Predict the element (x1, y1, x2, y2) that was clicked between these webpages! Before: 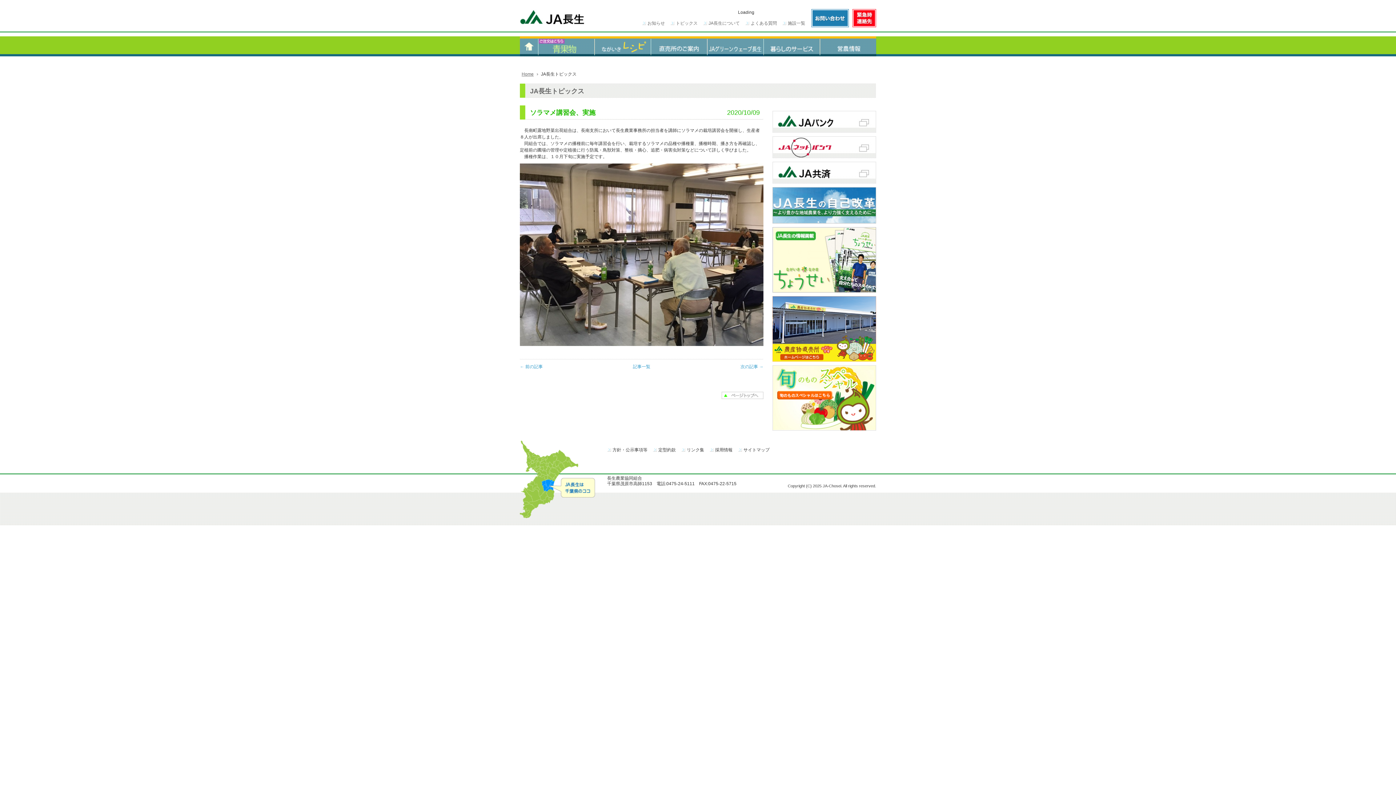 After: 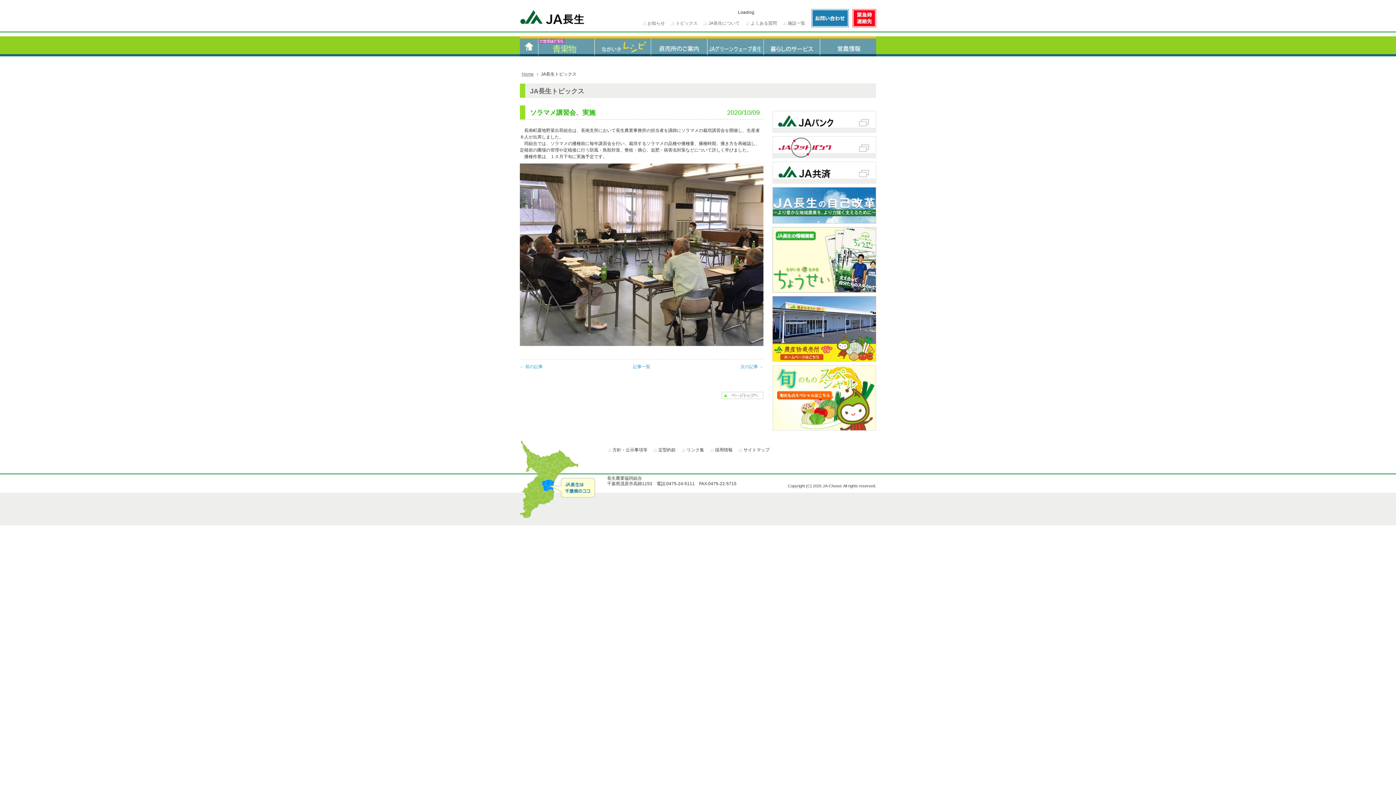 Action: bbox: (772, 111, 876, 116)